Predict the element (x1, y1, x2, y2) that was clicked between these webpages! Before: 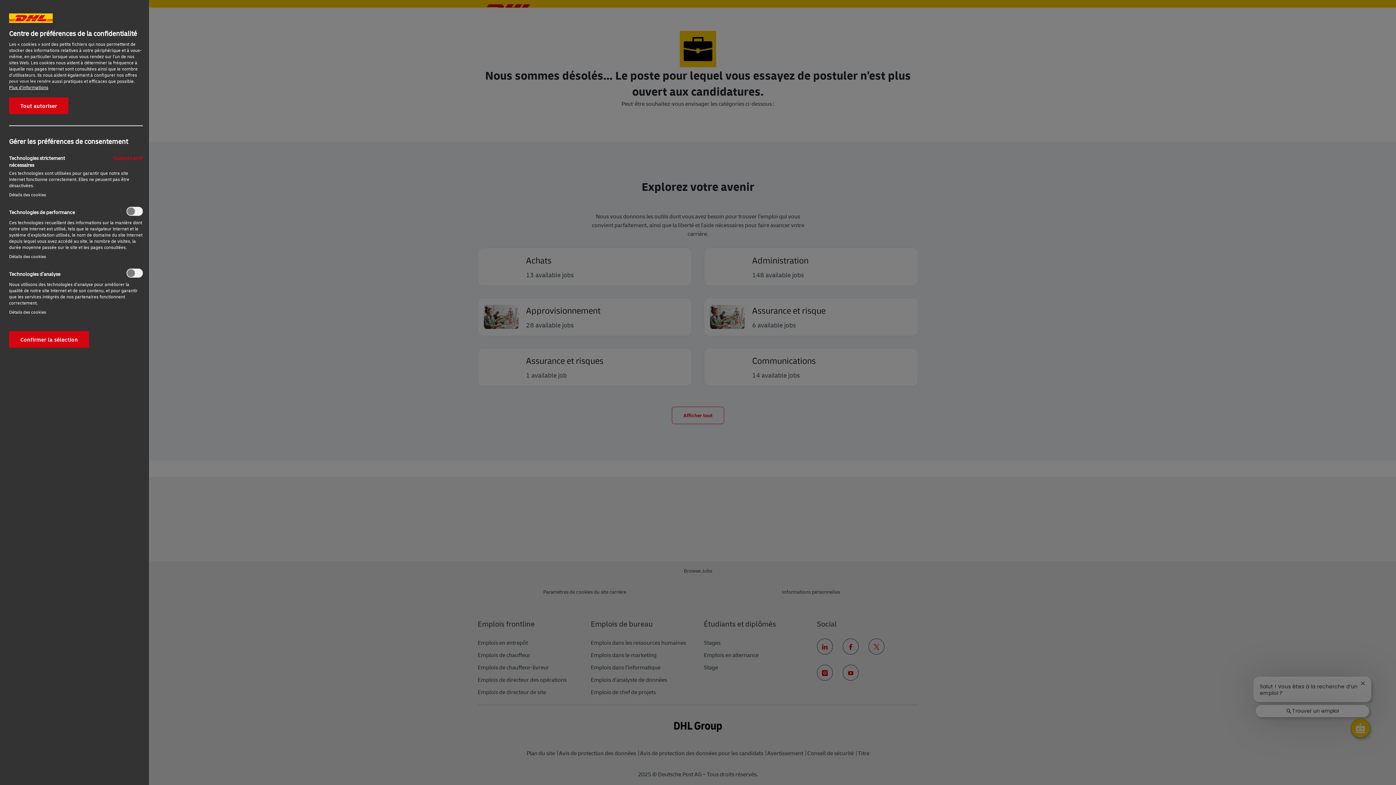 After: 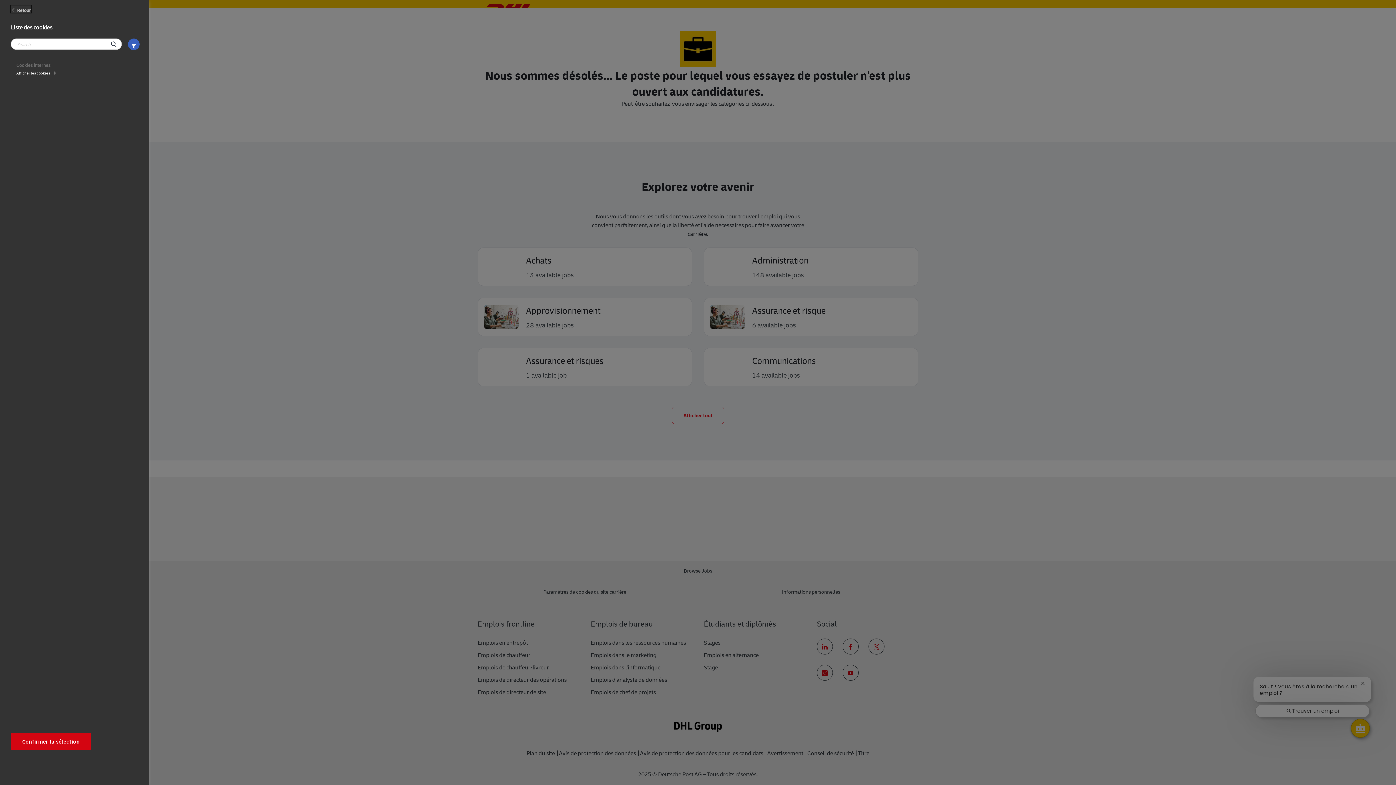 Action: label: Détails des cookies‎ bbox: (9, 253, 45, 259)